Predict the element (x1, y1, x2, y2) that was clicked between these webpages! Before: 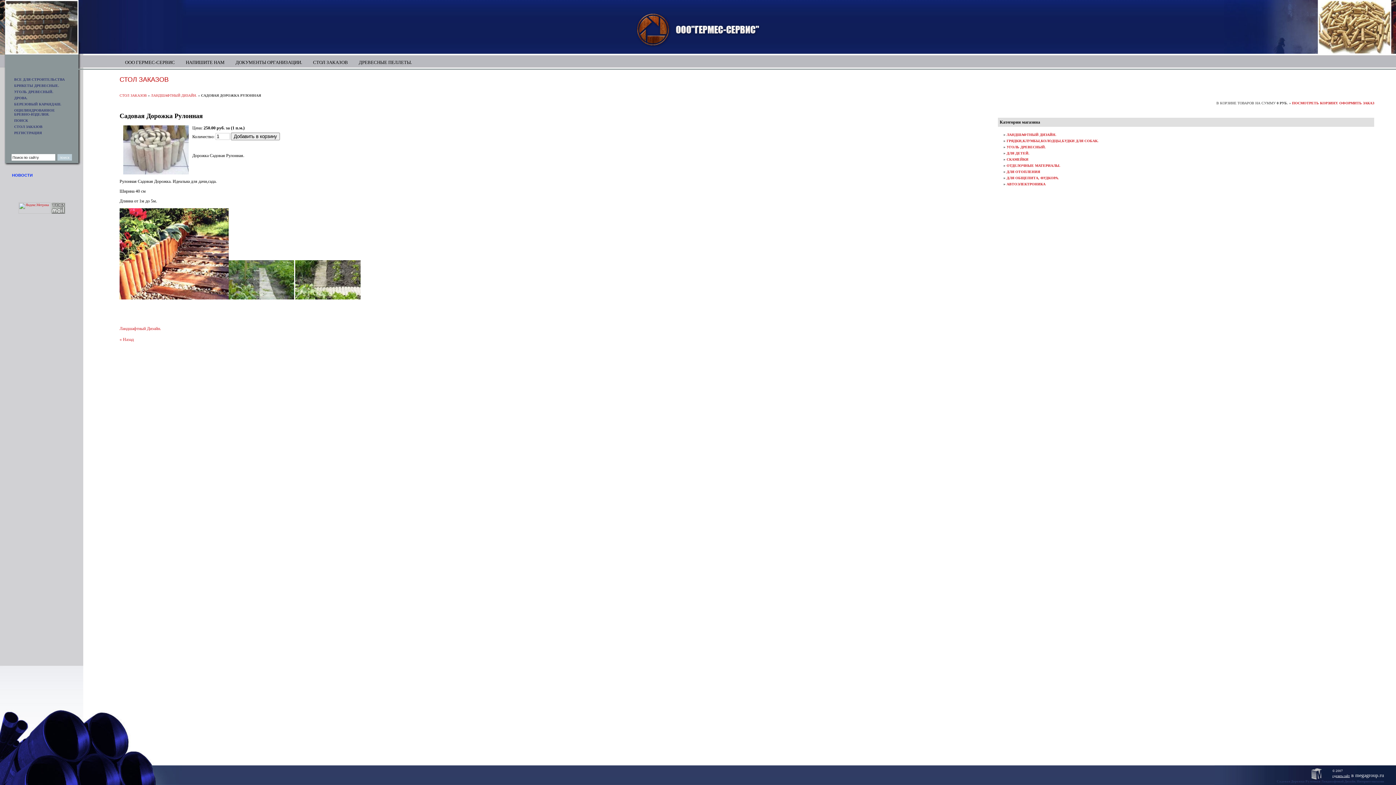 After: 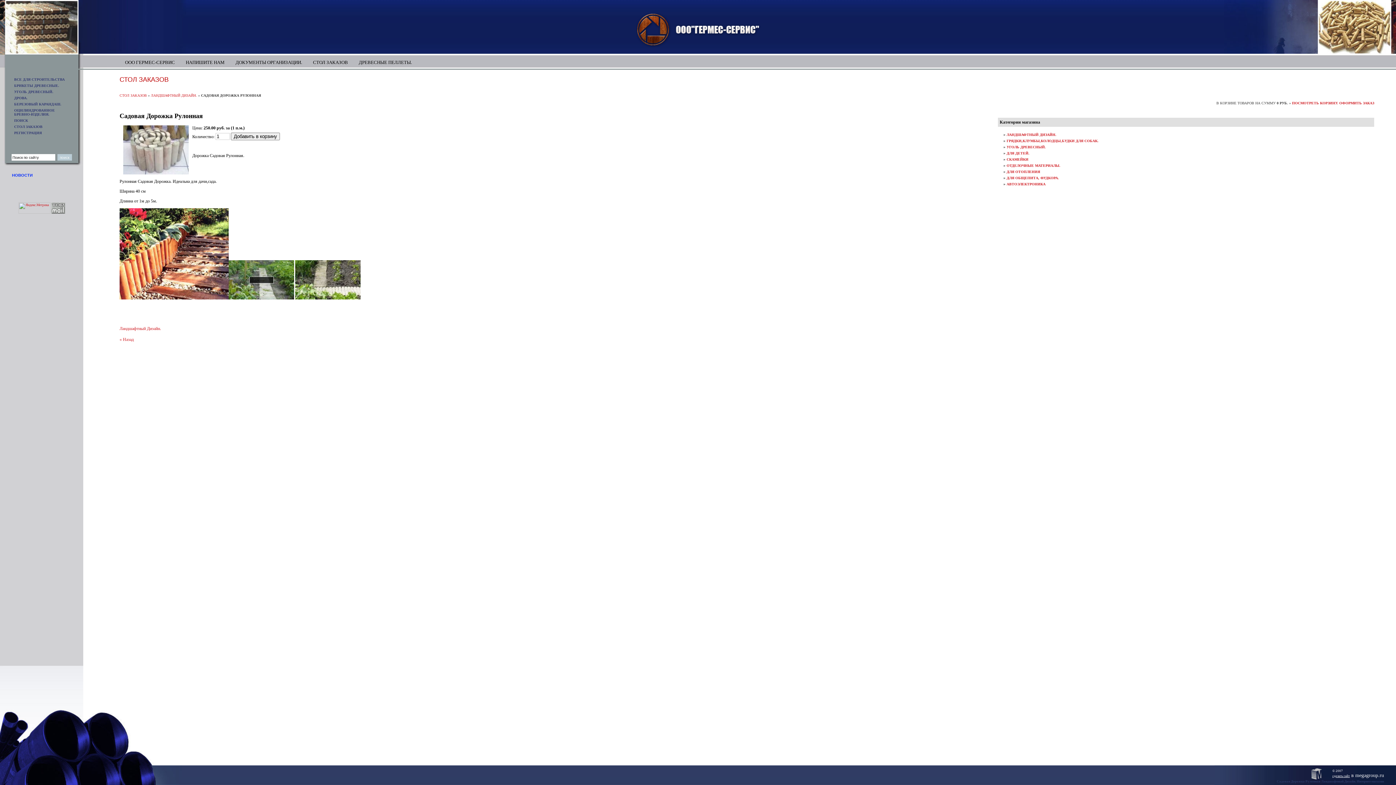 Action: label:   bbox: (228, 295, 295, 300)